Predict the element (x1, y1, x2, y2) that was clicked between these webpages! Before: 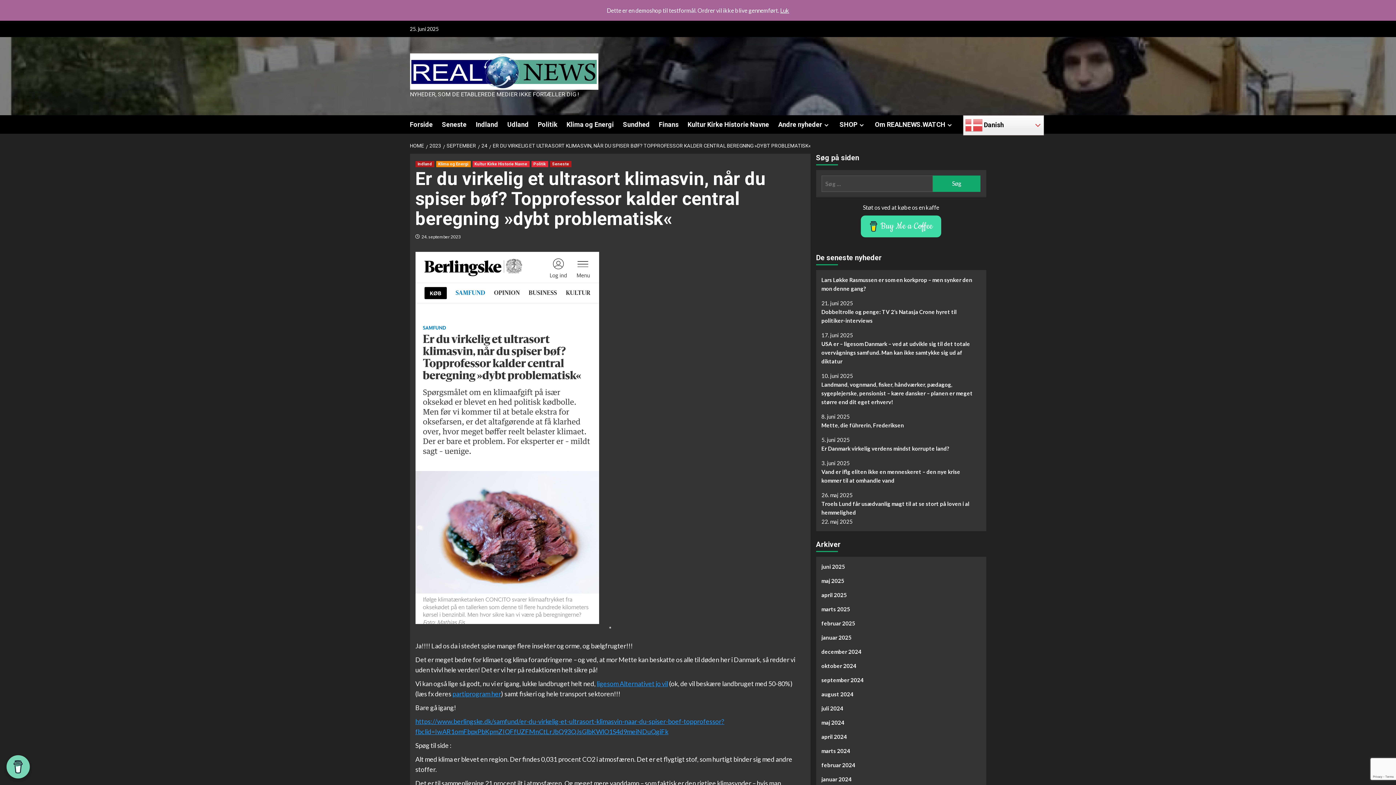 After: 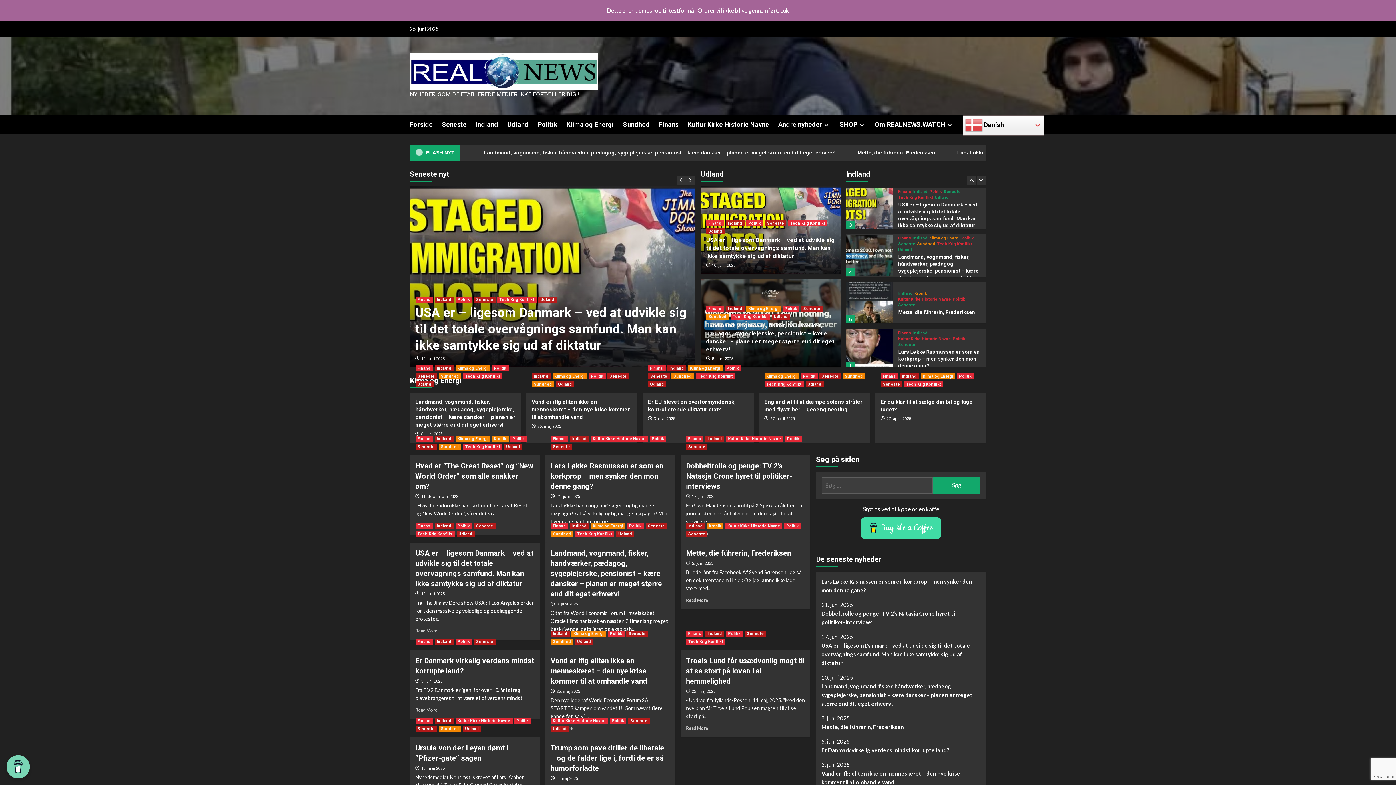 Action: label: HOME bbox: (410, 142, 426, 148)